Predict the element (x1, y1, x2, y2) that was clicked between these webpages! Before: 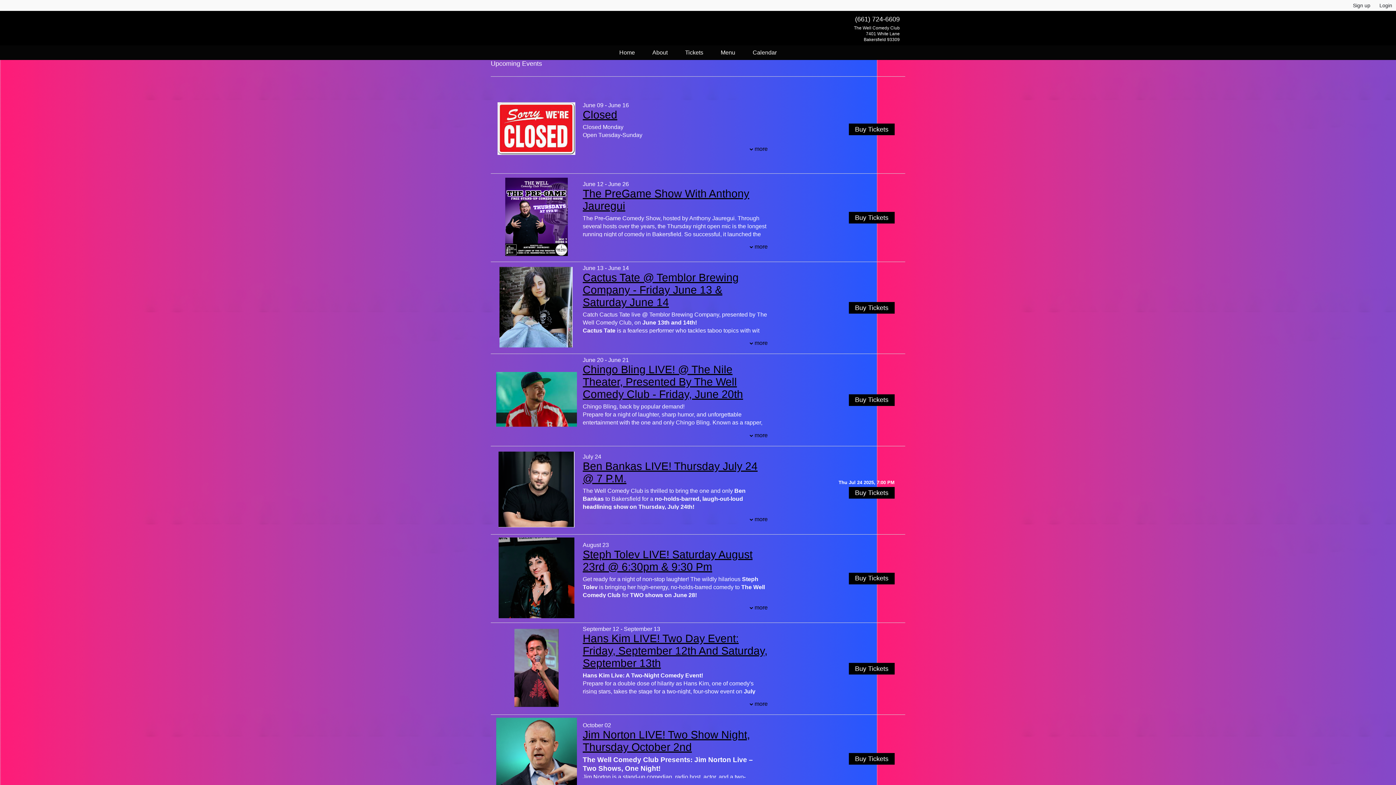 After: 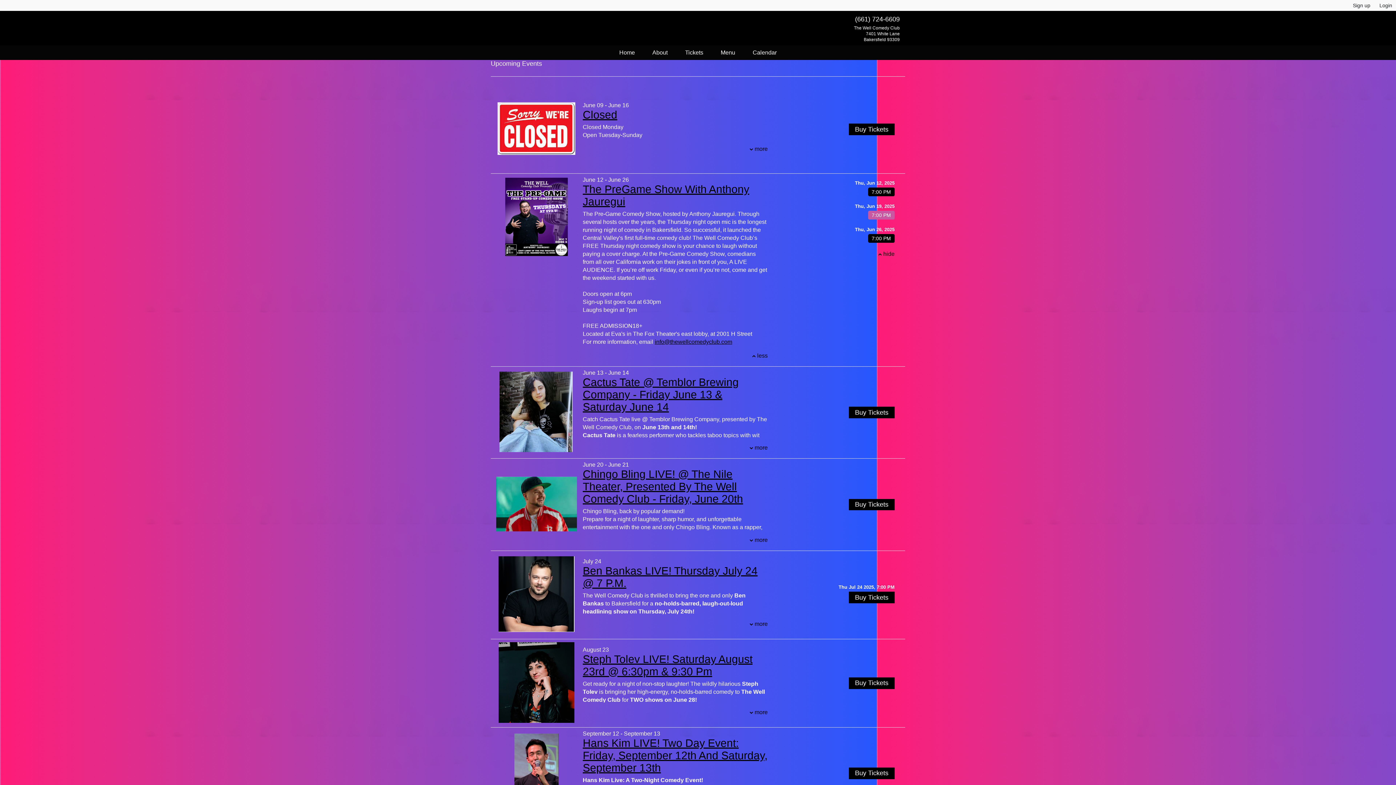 Action: bbox: (849, 212, 894, 223) label: Buy Tickets